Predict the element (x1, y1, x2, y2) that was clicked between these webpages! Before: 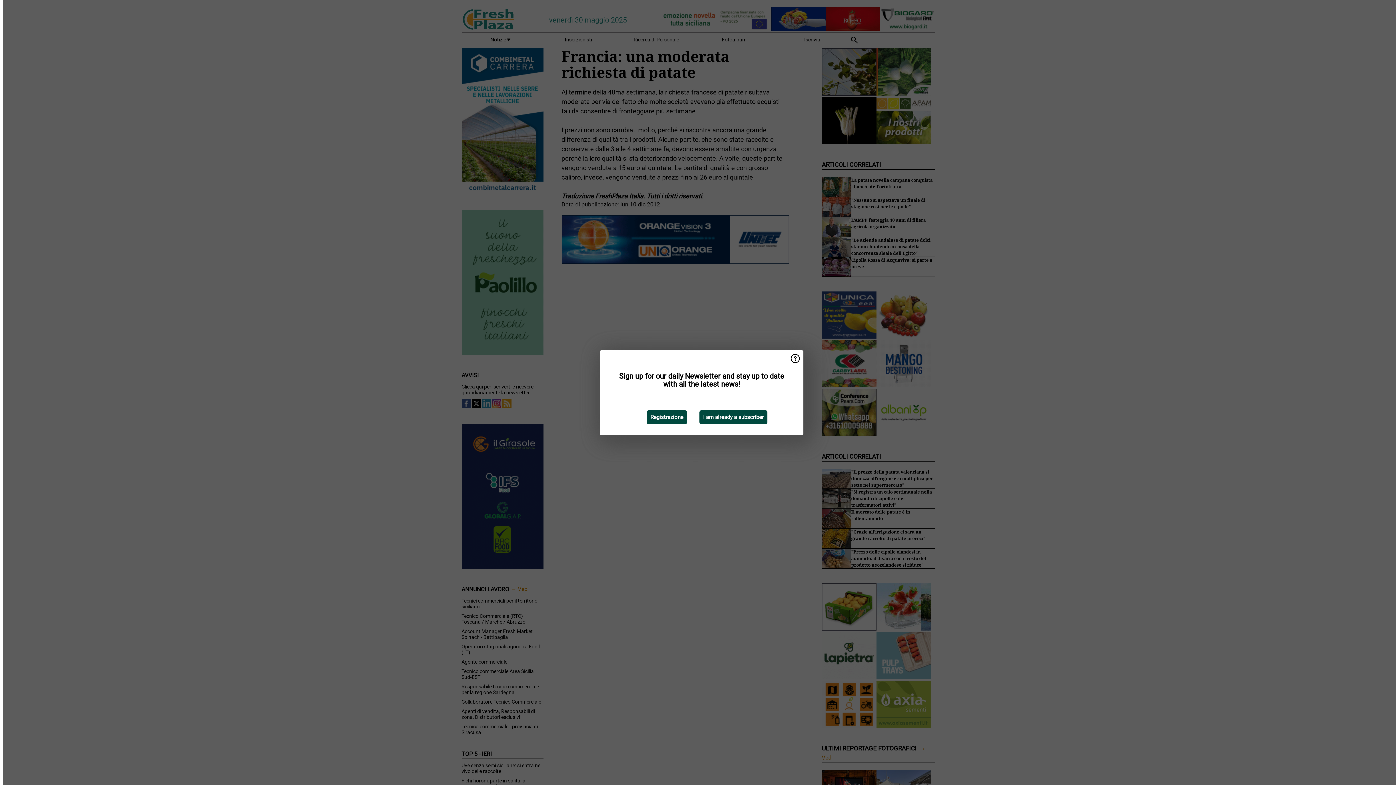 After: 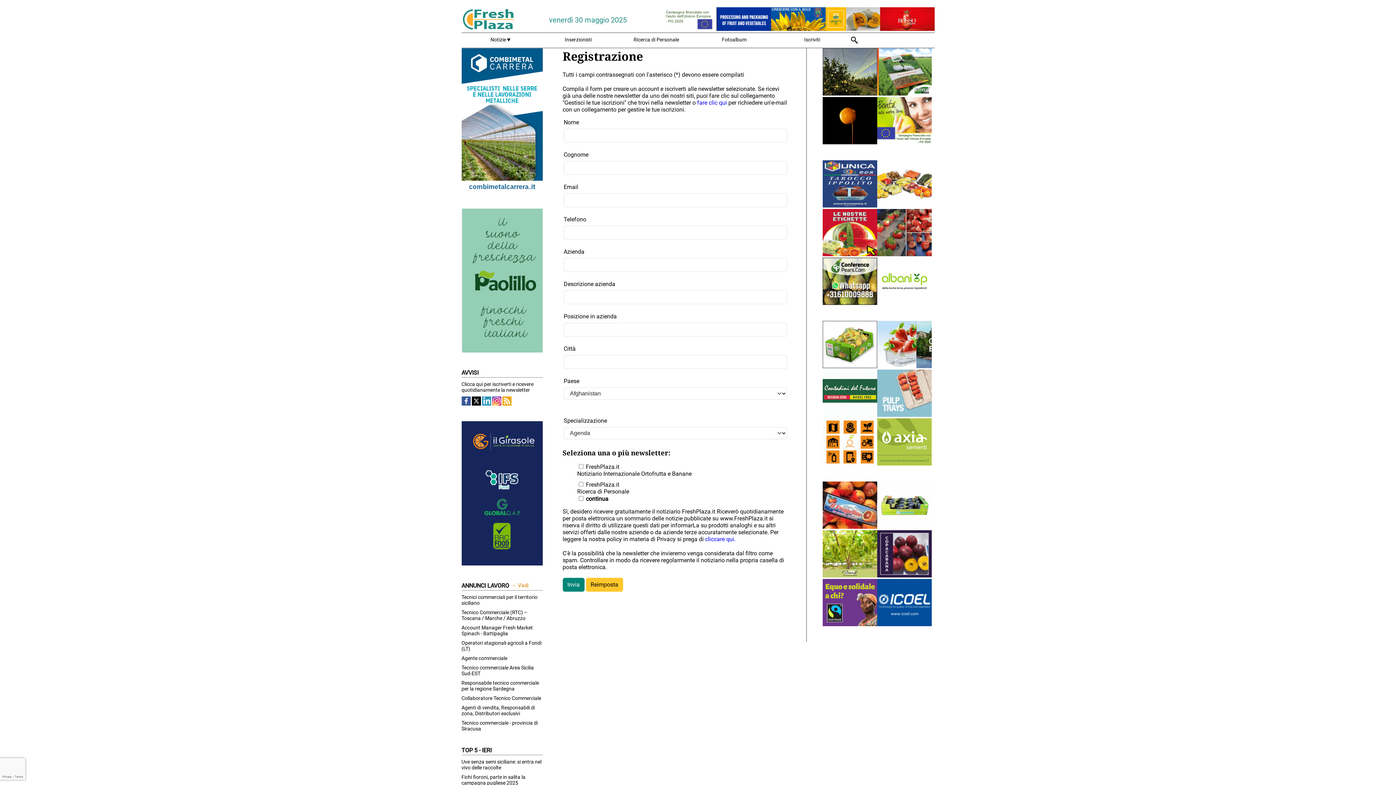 Action: bbox: (646, 410, 687, 424) label: Registrazione